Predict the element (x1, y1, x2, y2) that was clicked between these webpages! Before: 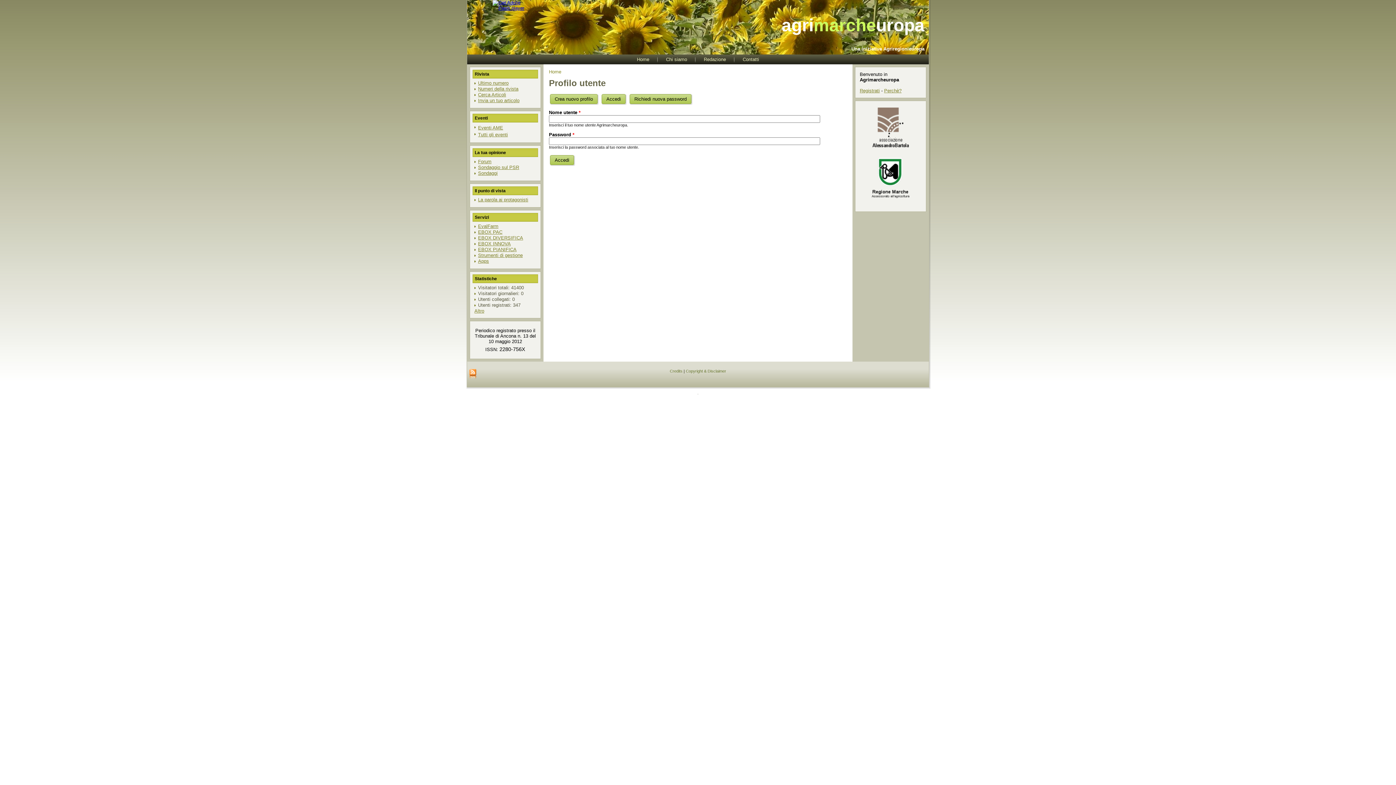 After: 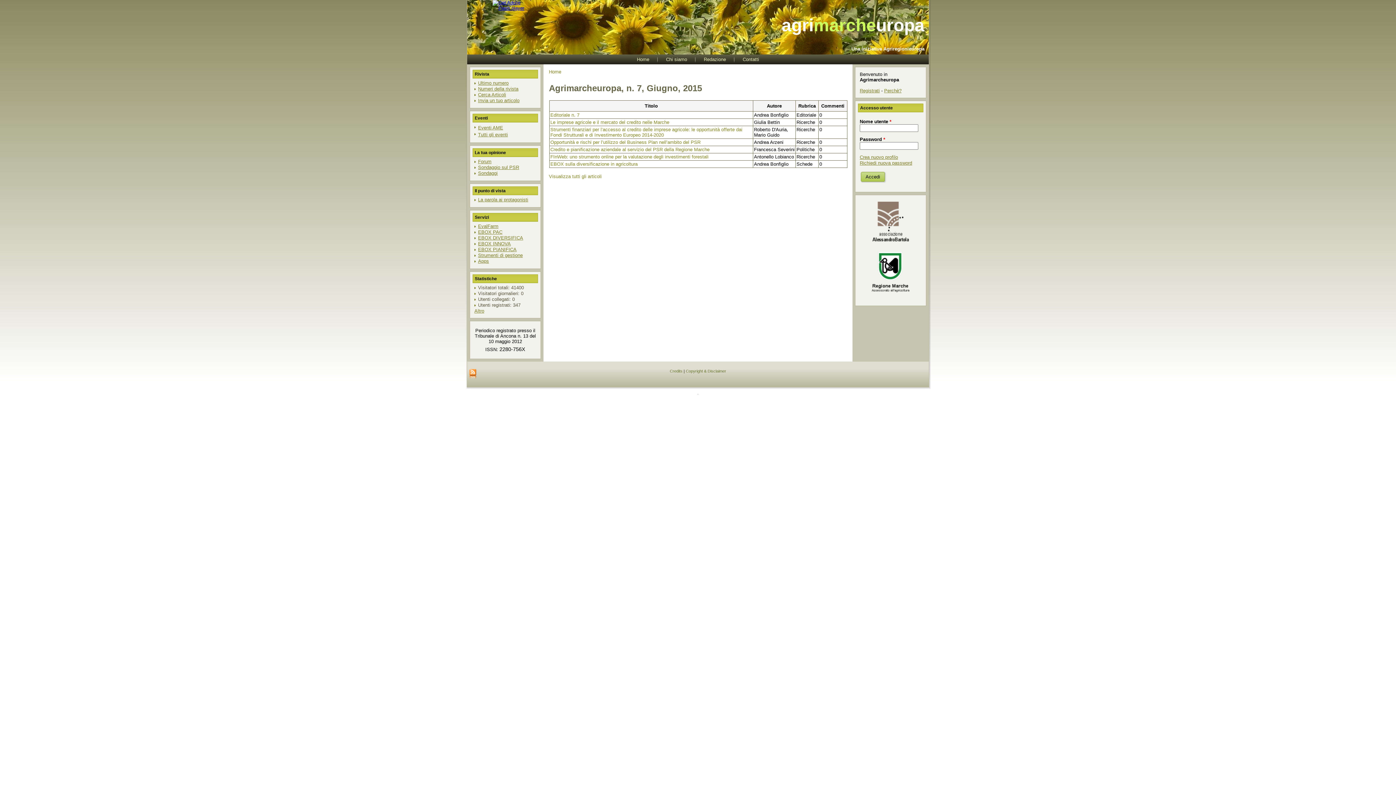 Action: label: Ultimo numero bbox: (478, 80, 508, 85)